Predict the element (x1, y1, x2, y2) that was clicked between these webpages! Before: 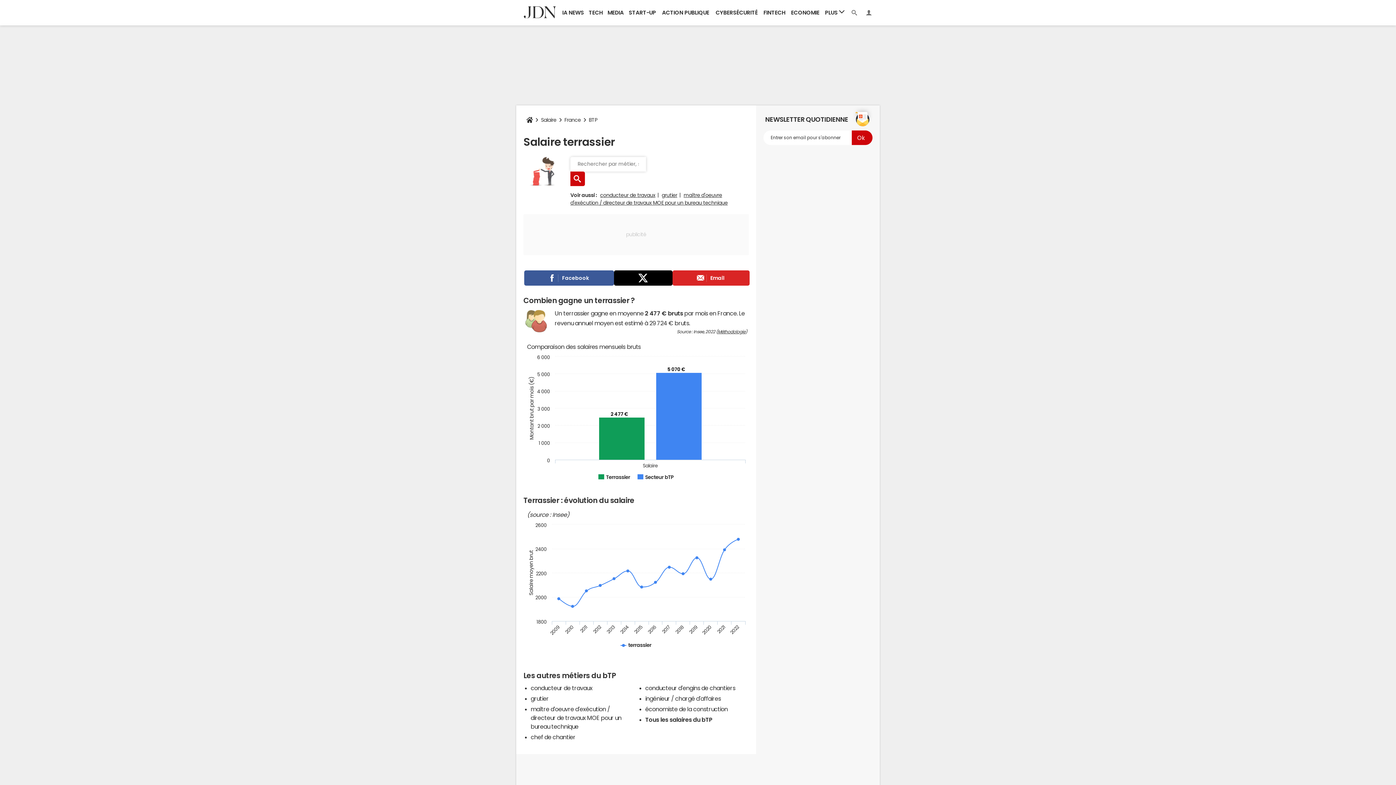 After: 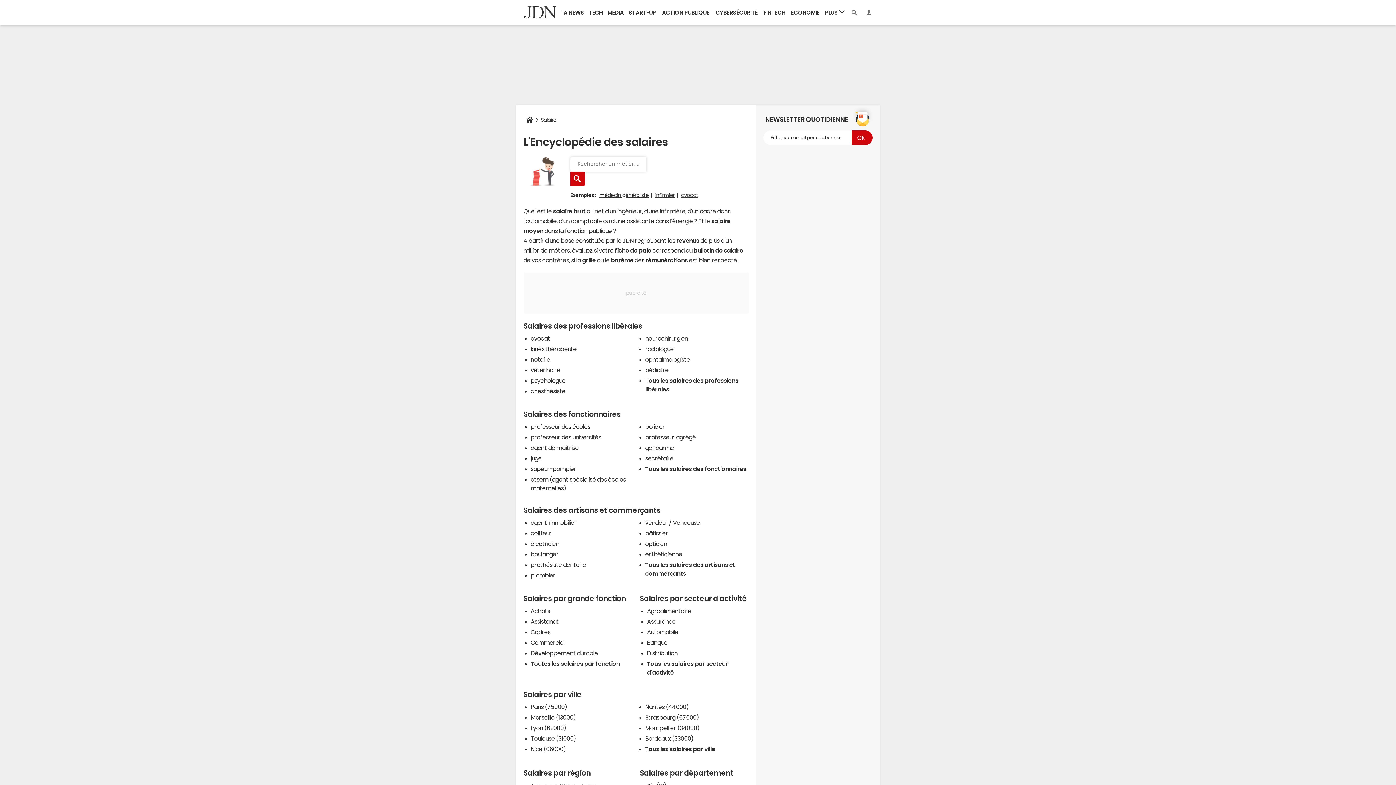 Action: label: Salaire bbox: (538, 112, 559, 127)